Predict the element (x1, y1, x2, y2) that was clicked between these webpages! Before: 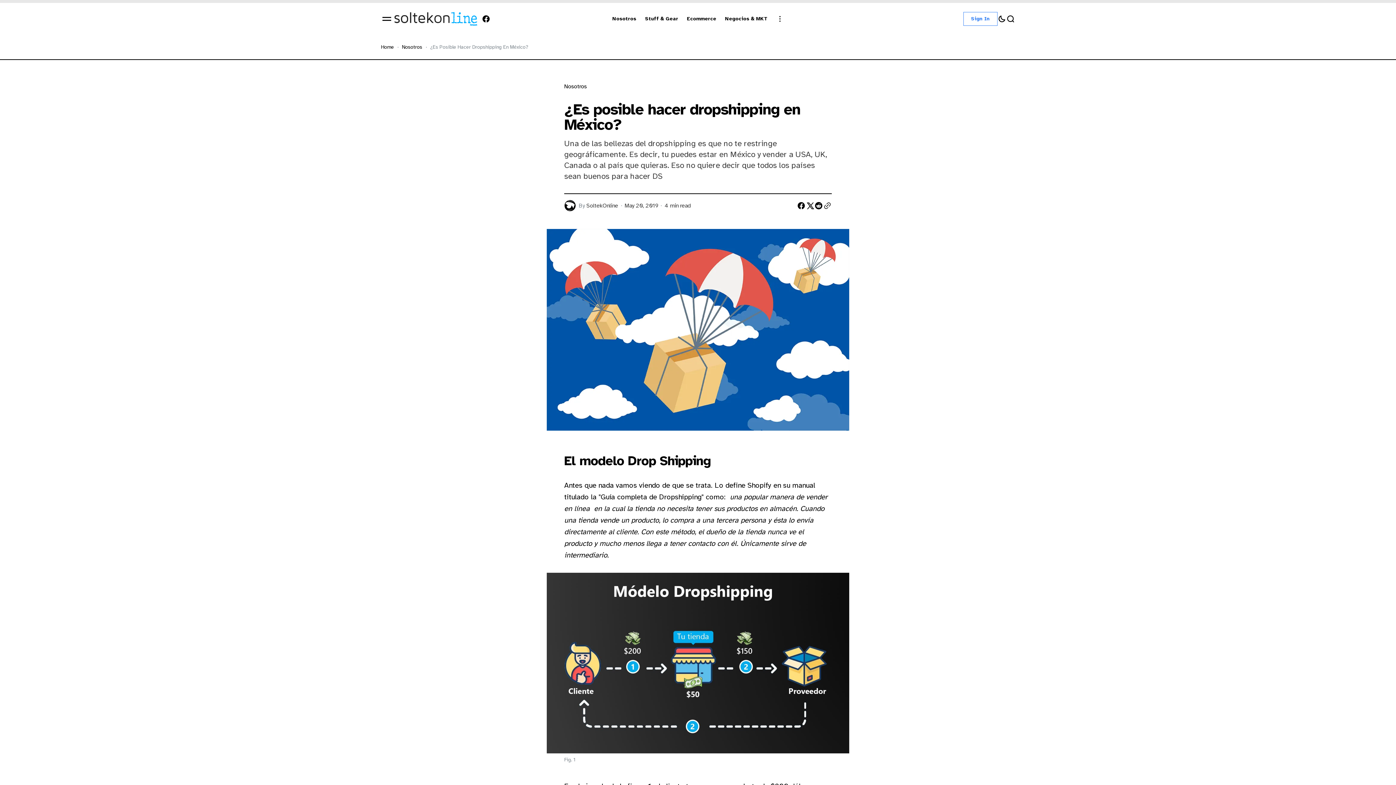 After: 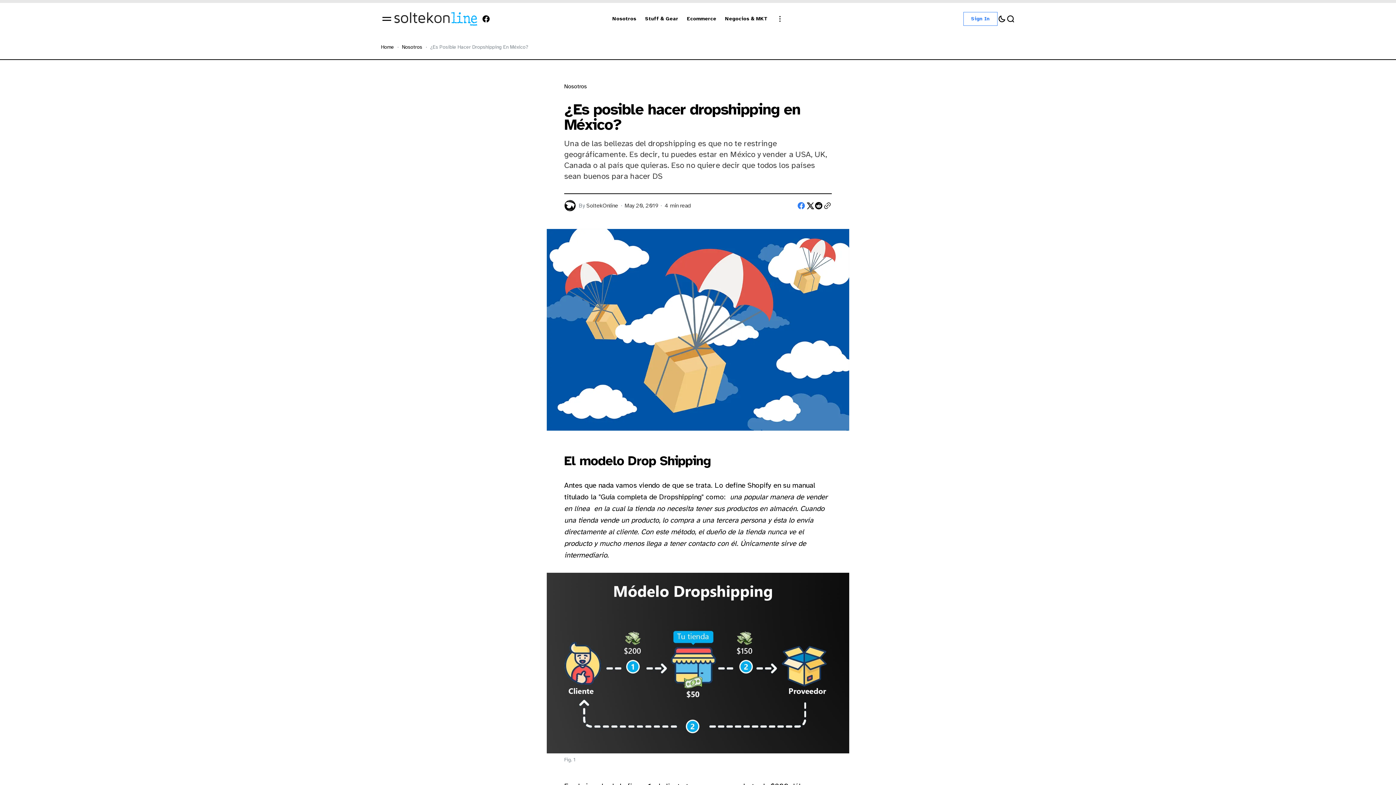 Action: label: Share on facebook bbox: (797, 201, 805, 210)